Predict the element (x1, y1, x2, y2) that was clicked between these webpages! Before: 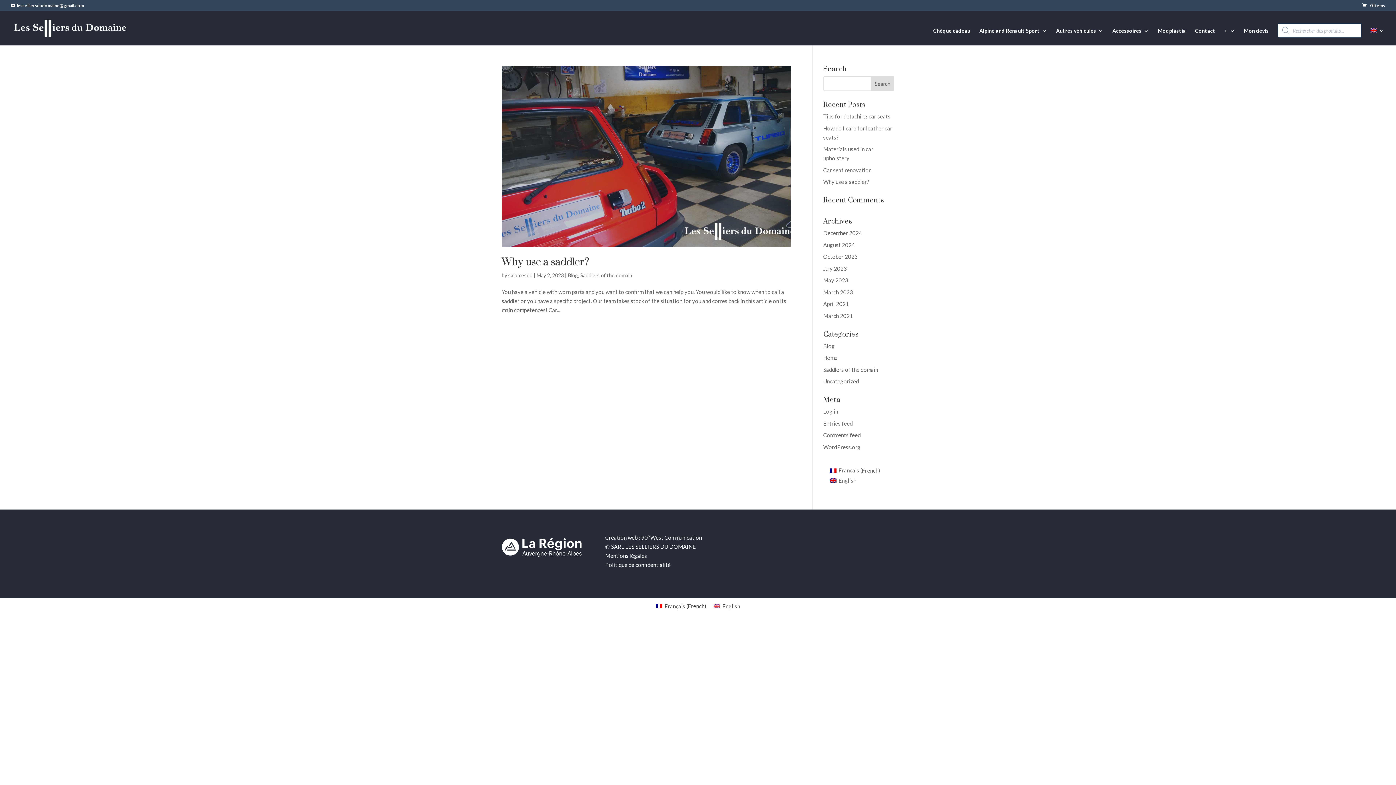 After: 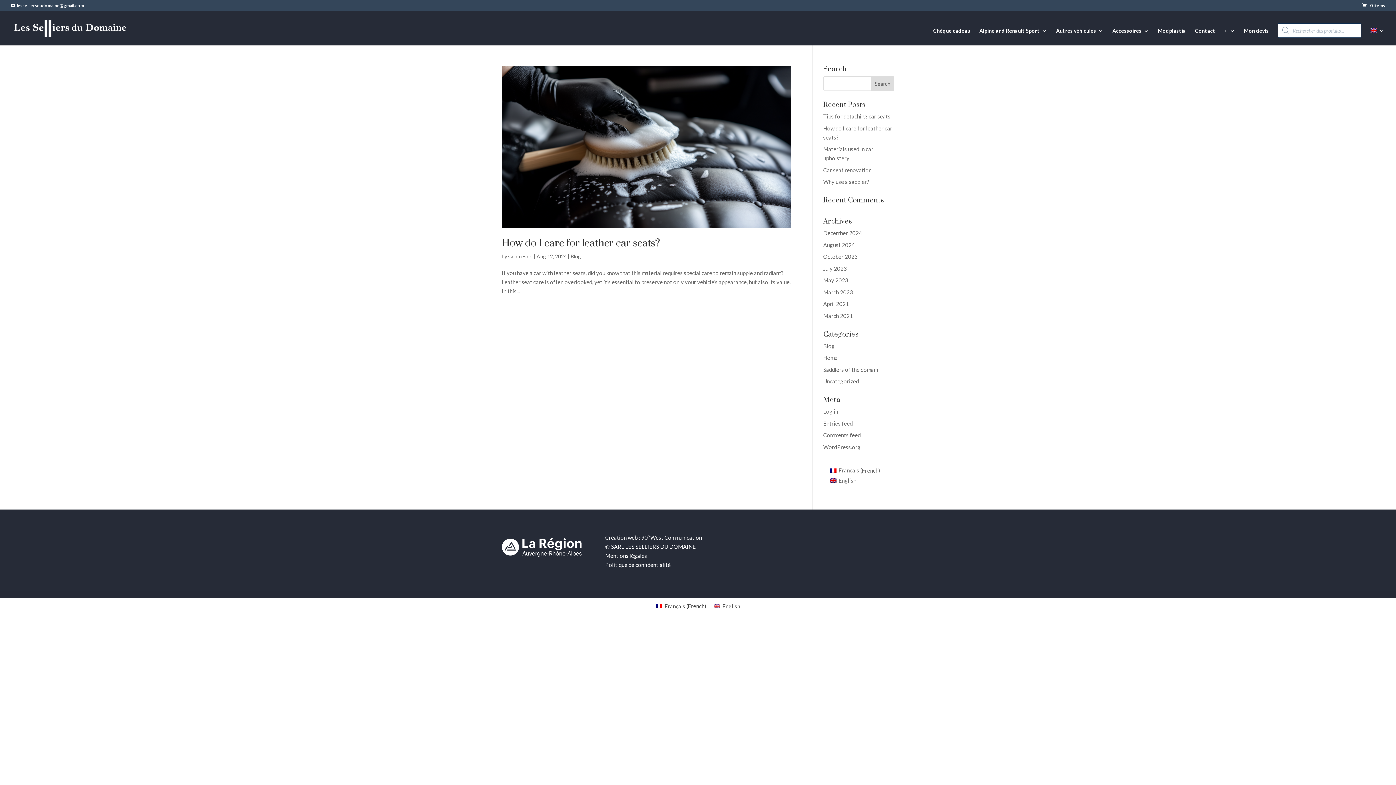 Action: label: August 2024 bbox: (823, 241, 855, 248)